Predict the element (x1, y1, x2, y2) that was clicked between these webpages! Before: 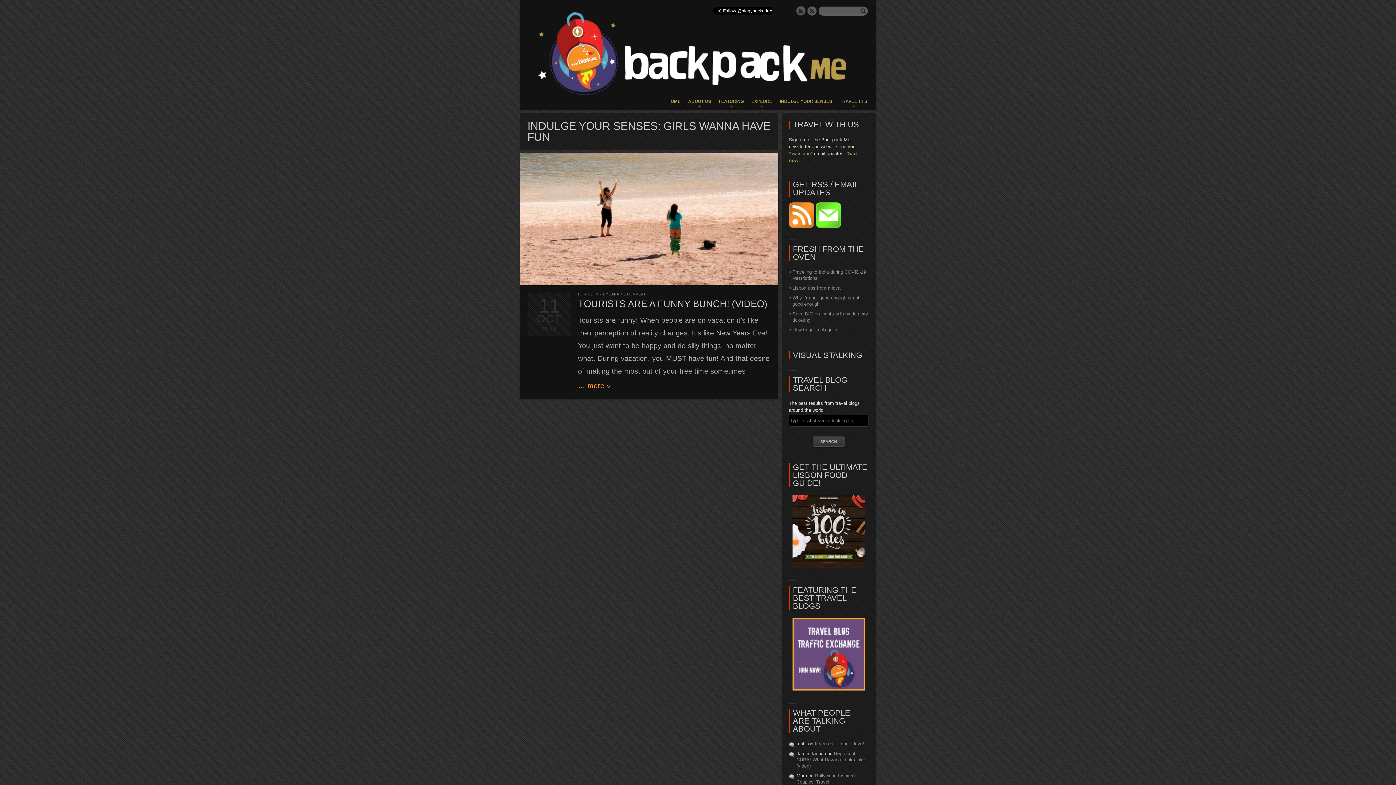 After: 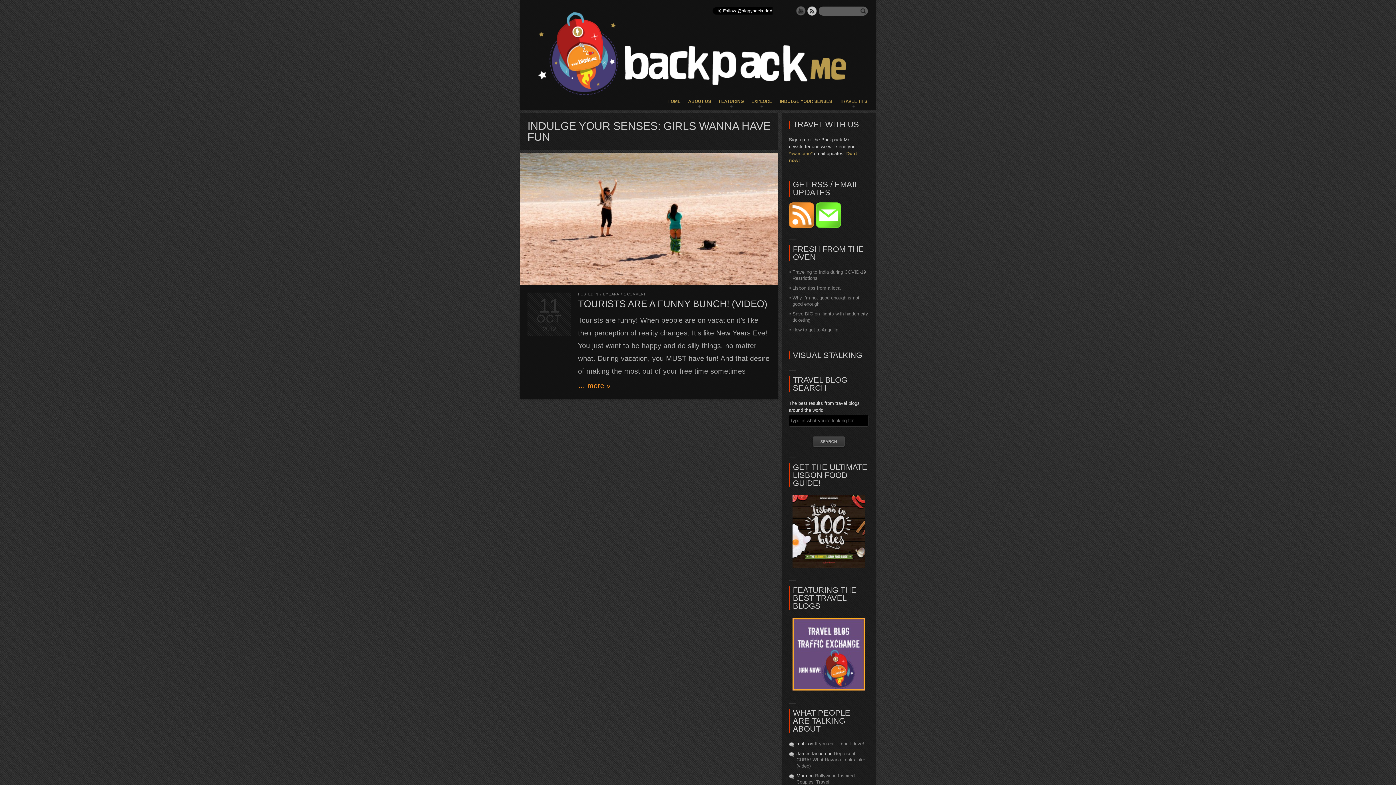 Action: bbox: (807, 6, 817, 15) label: RSS